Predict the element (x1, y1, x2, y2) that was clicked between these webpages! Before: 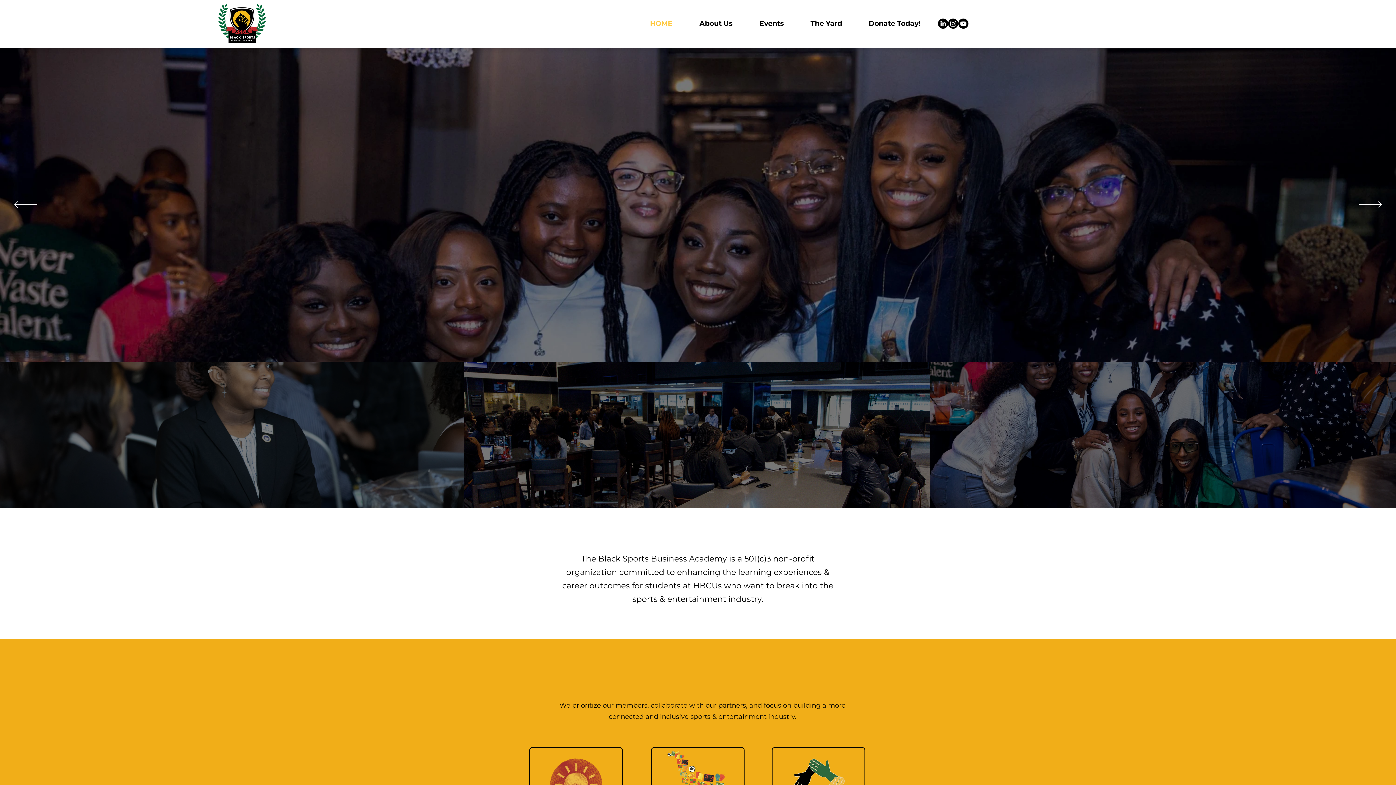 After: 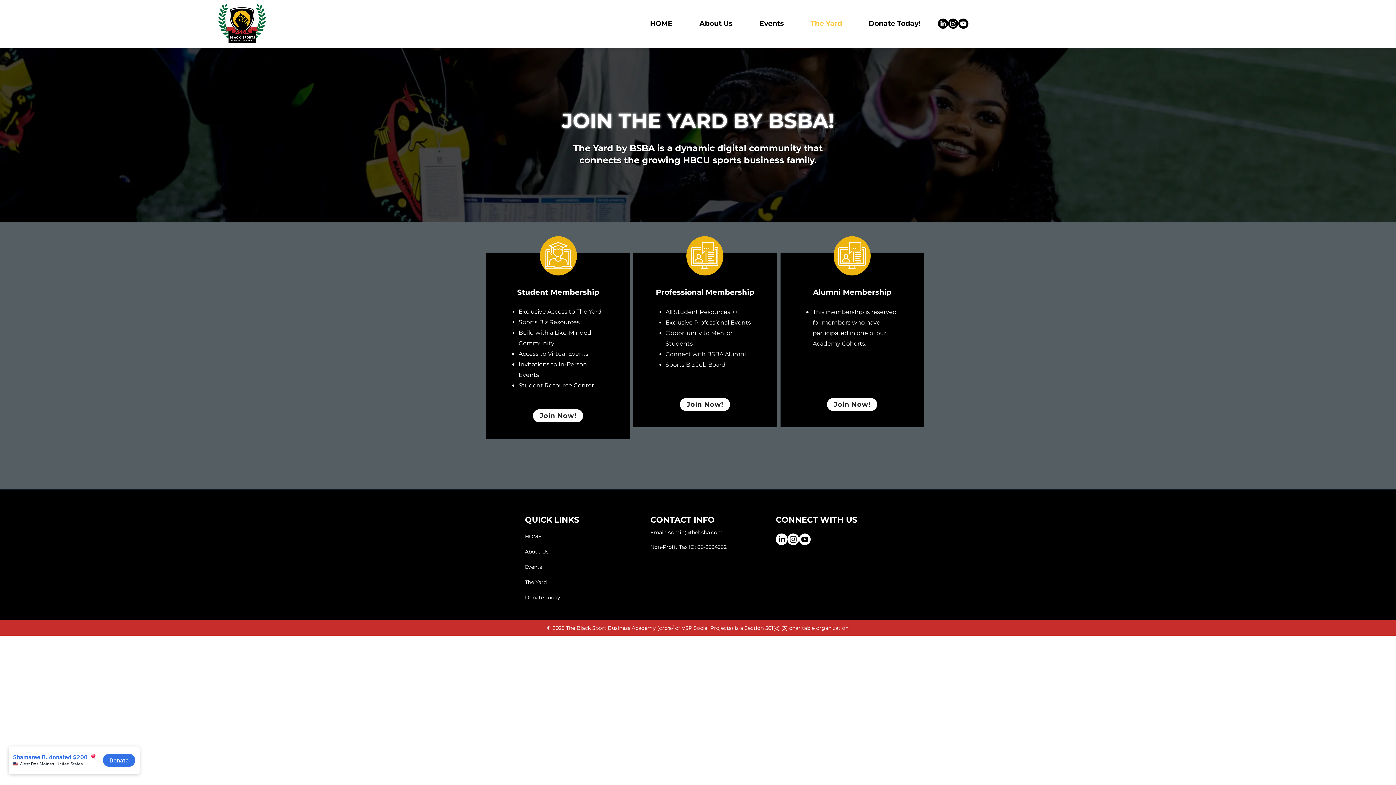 Action: label: The Yard bbox: (797, 14, 855, 32)